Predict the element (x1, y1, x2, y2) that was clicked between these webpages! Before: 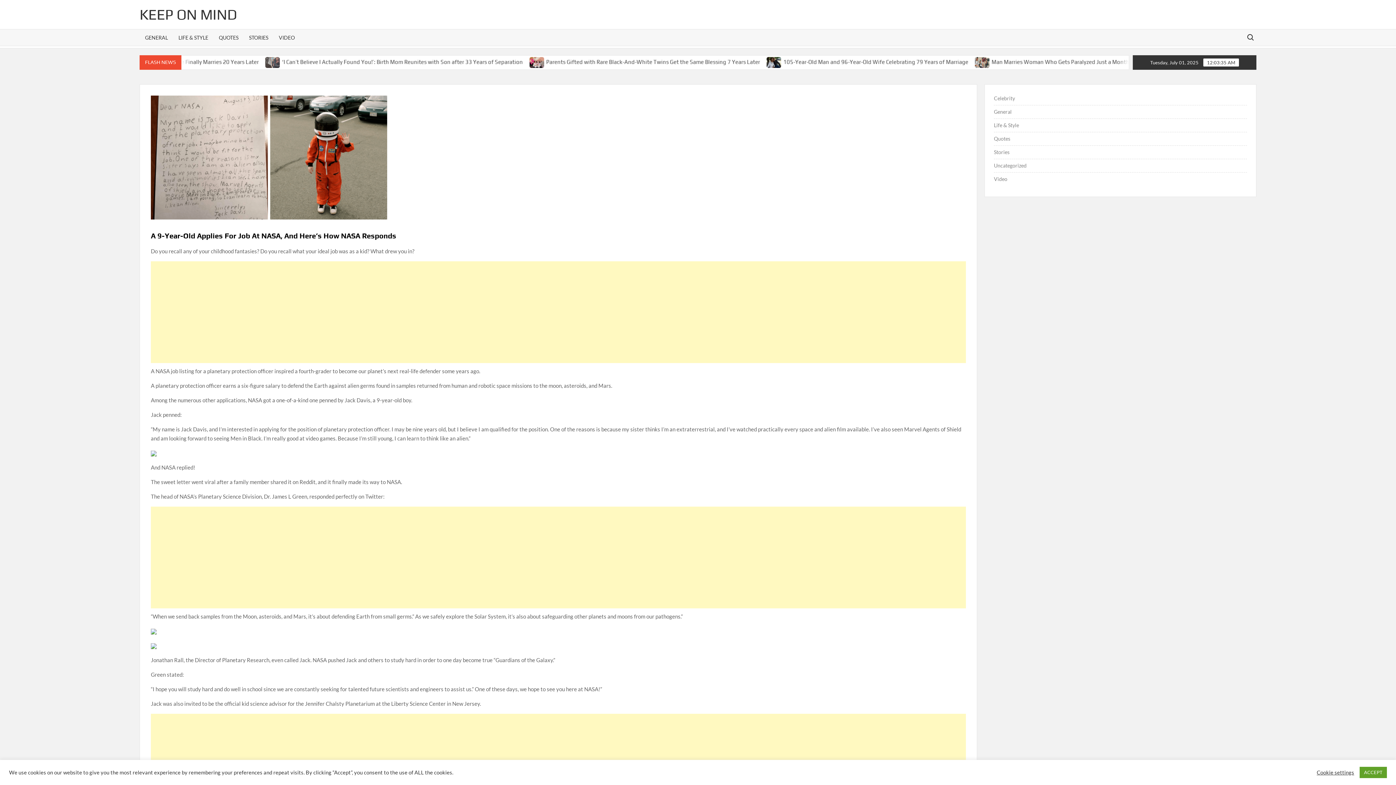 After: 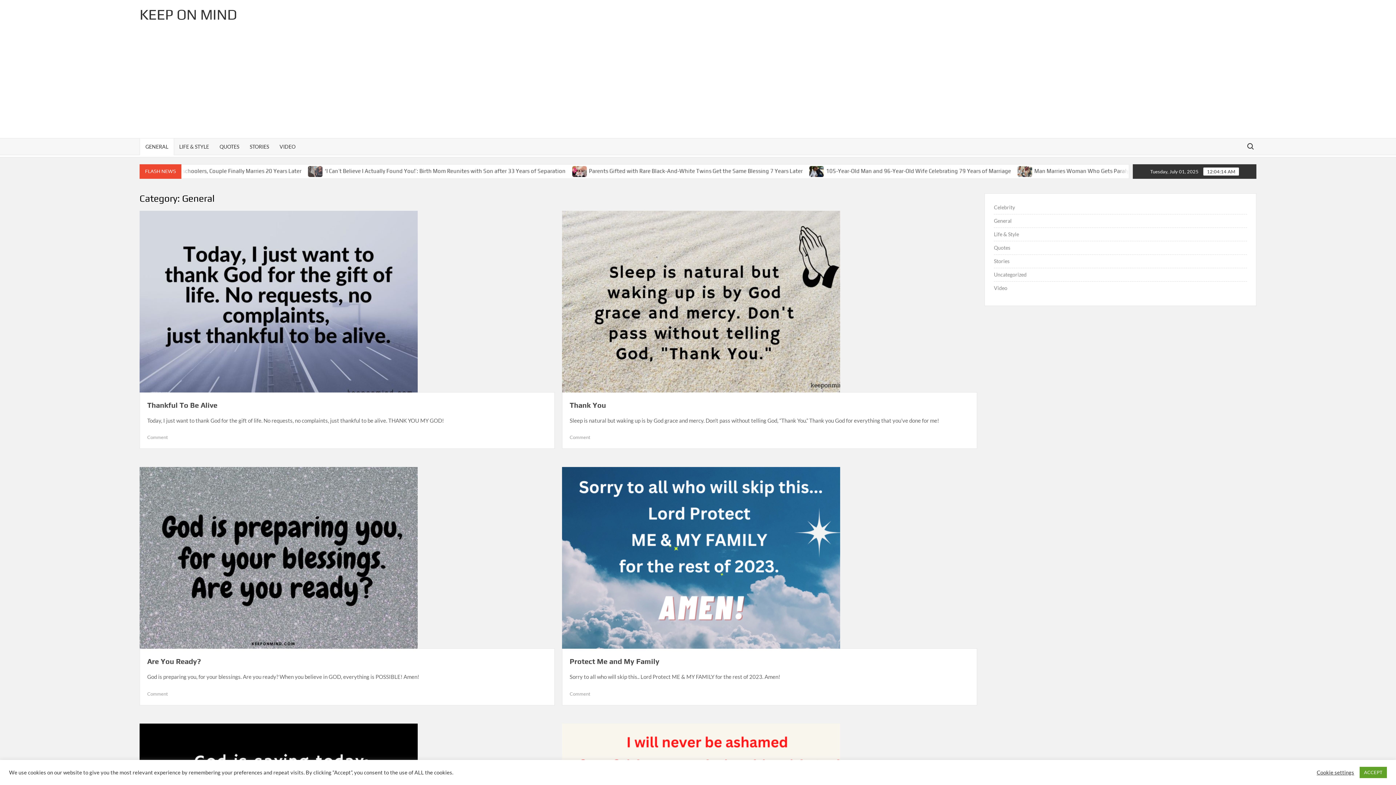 Action: bbox: (139, 29, 173, 45) label: GENERAL